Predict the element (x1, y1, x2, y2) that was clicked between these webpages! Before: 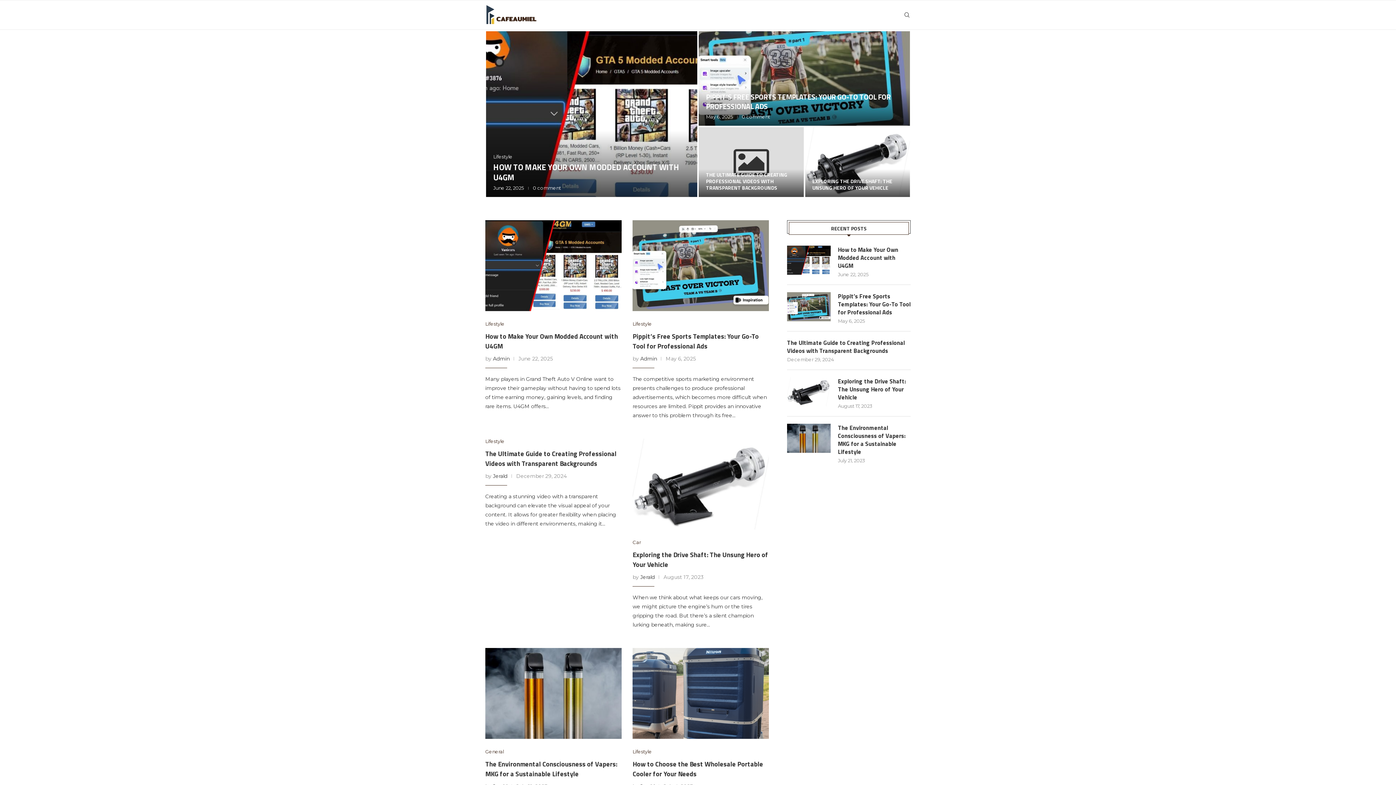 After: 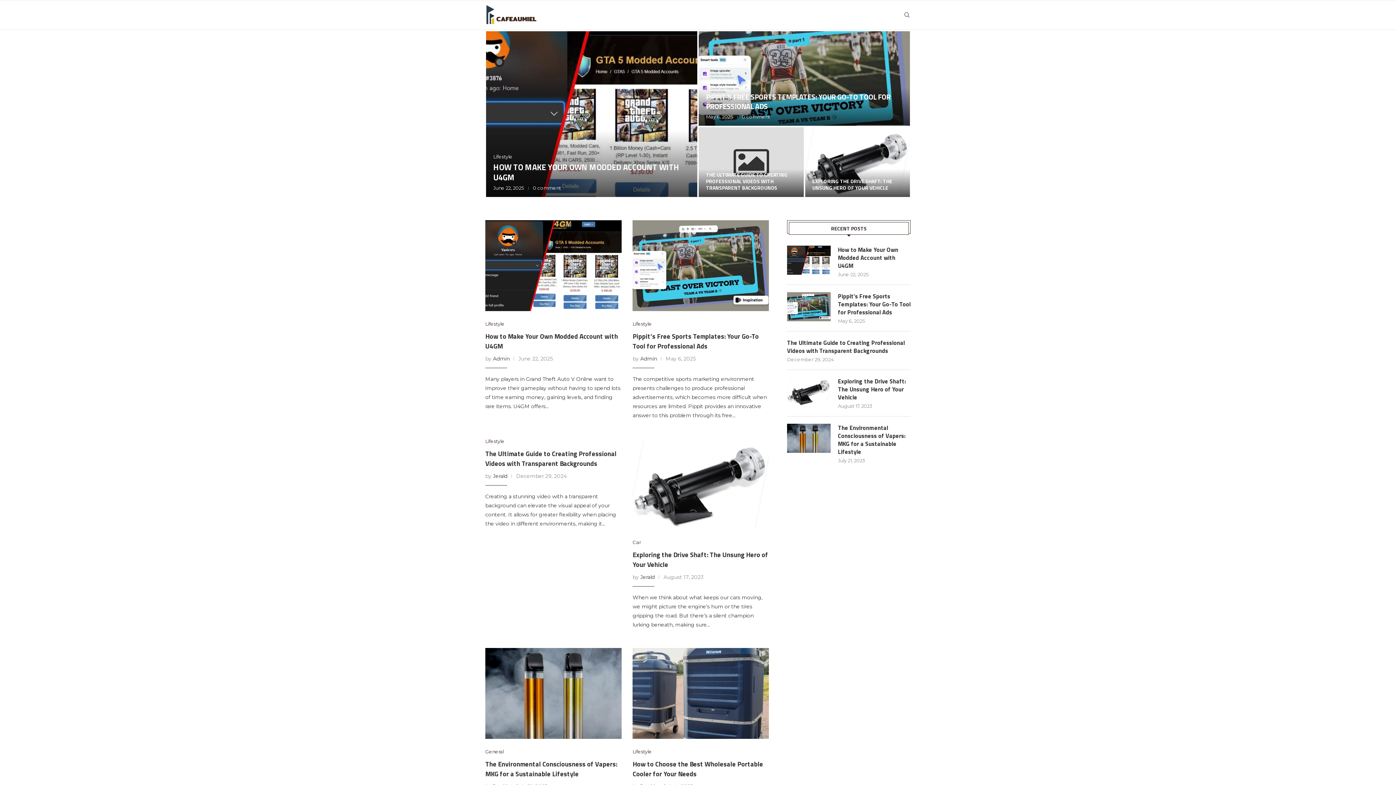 Action: bbox: (485, 0, 537, 29)